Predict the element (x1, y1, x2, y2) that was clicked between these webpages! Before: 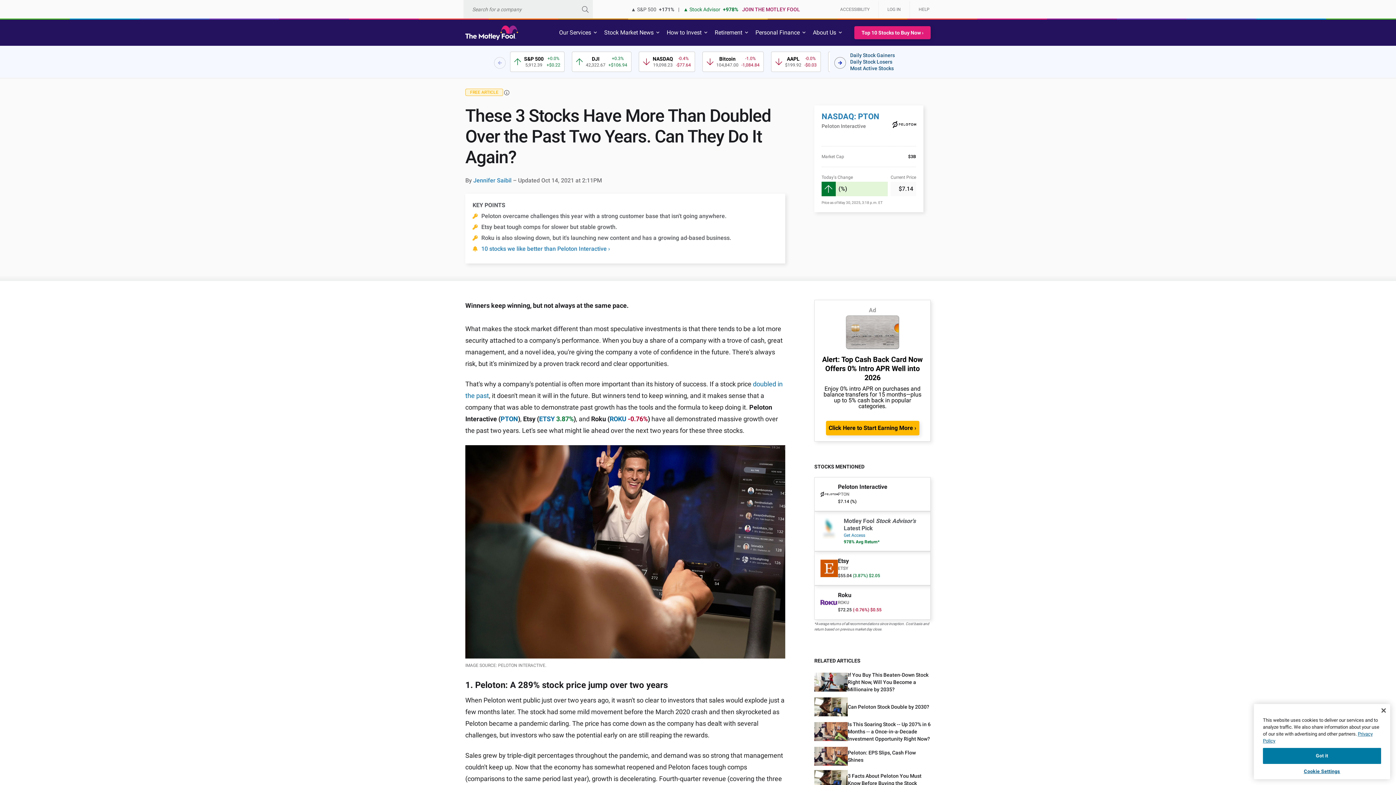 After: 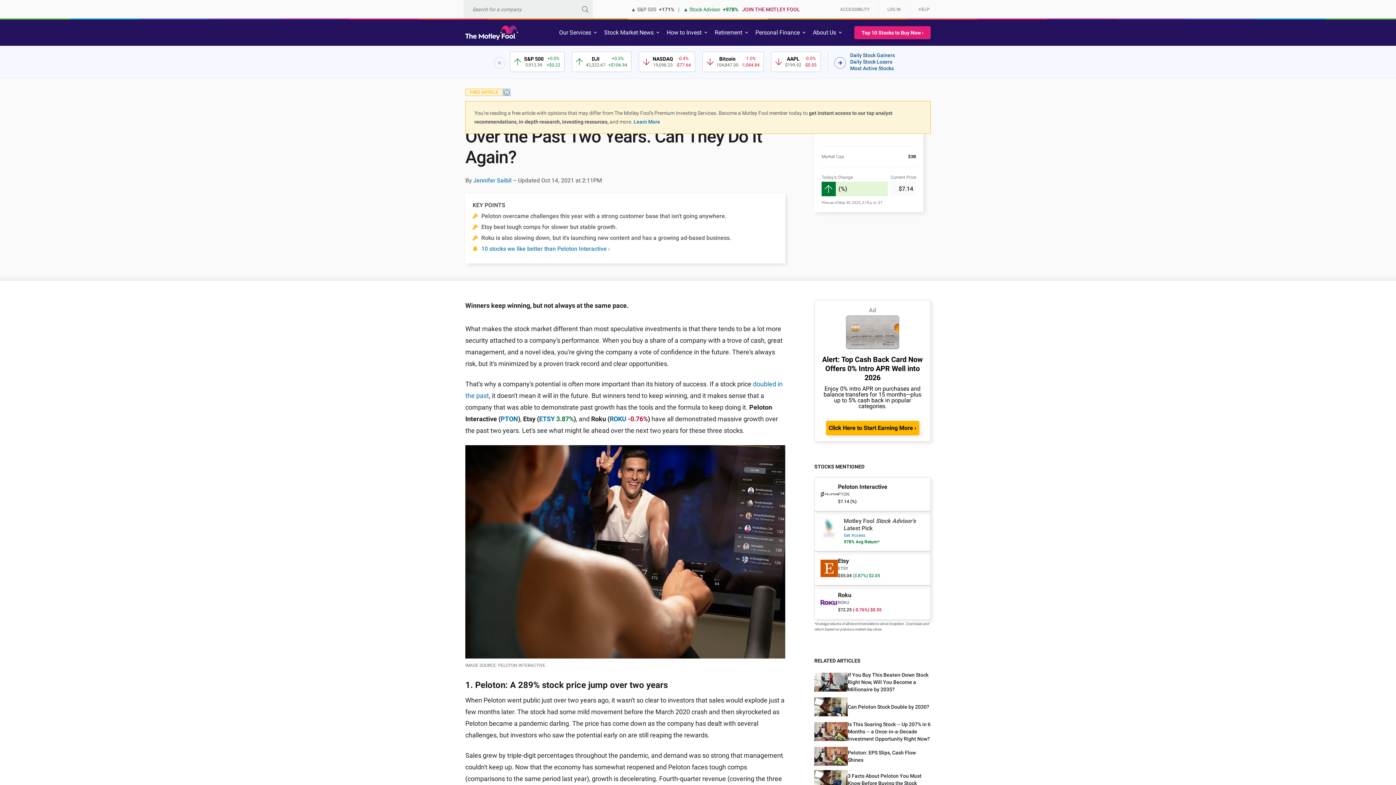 Action: bbox: (504, 89, 509, 94)